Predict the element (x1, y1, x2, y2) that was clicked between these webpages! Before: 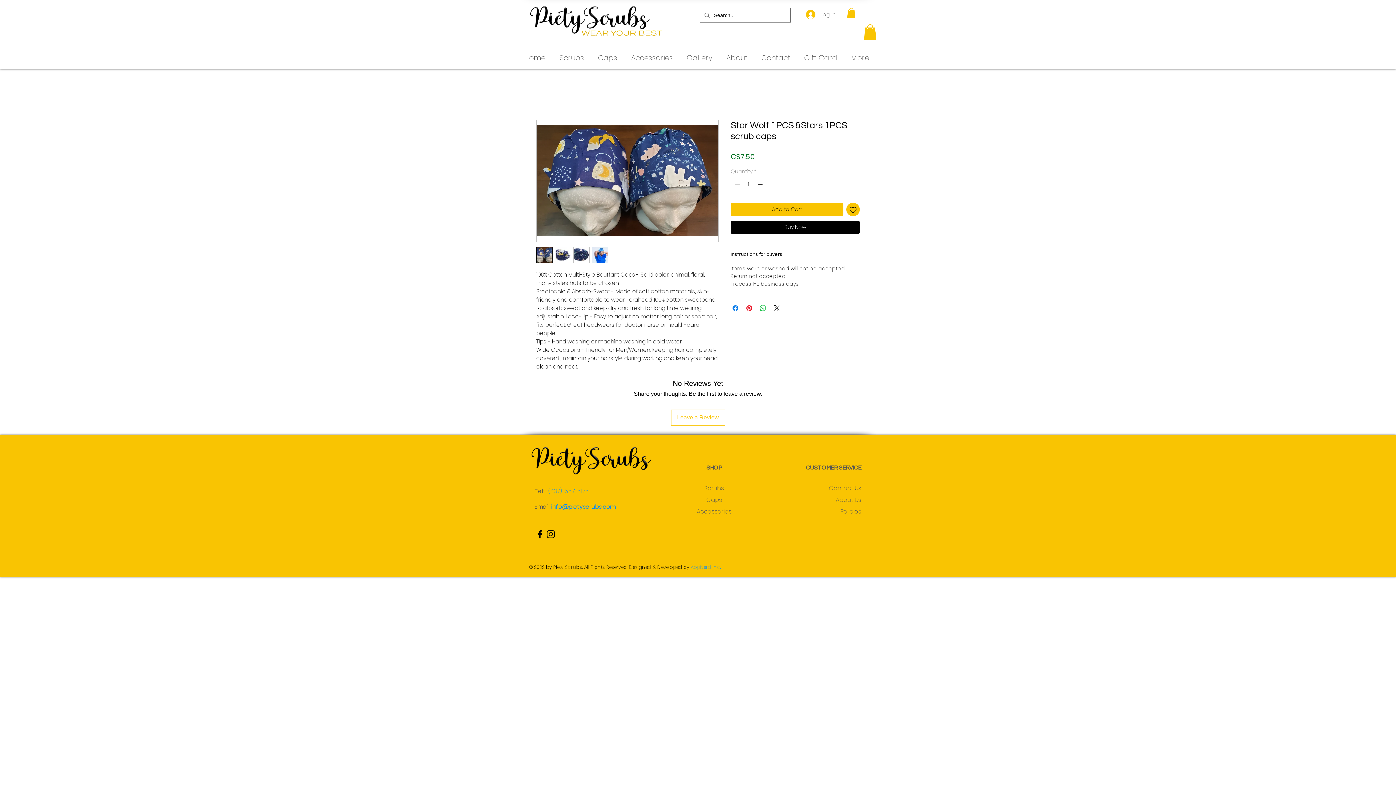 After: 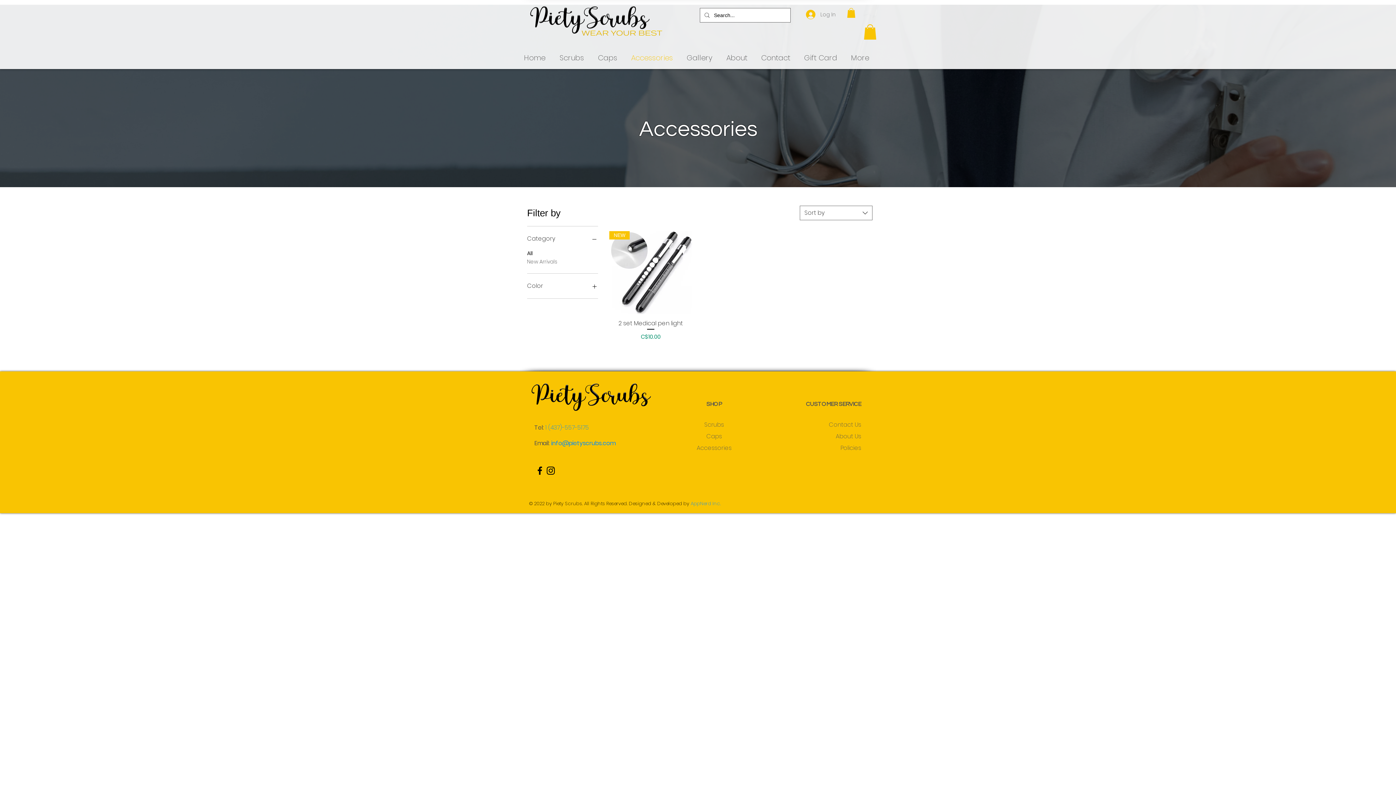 Action: bbox: (624, 52, 680, 63) label: Accessories